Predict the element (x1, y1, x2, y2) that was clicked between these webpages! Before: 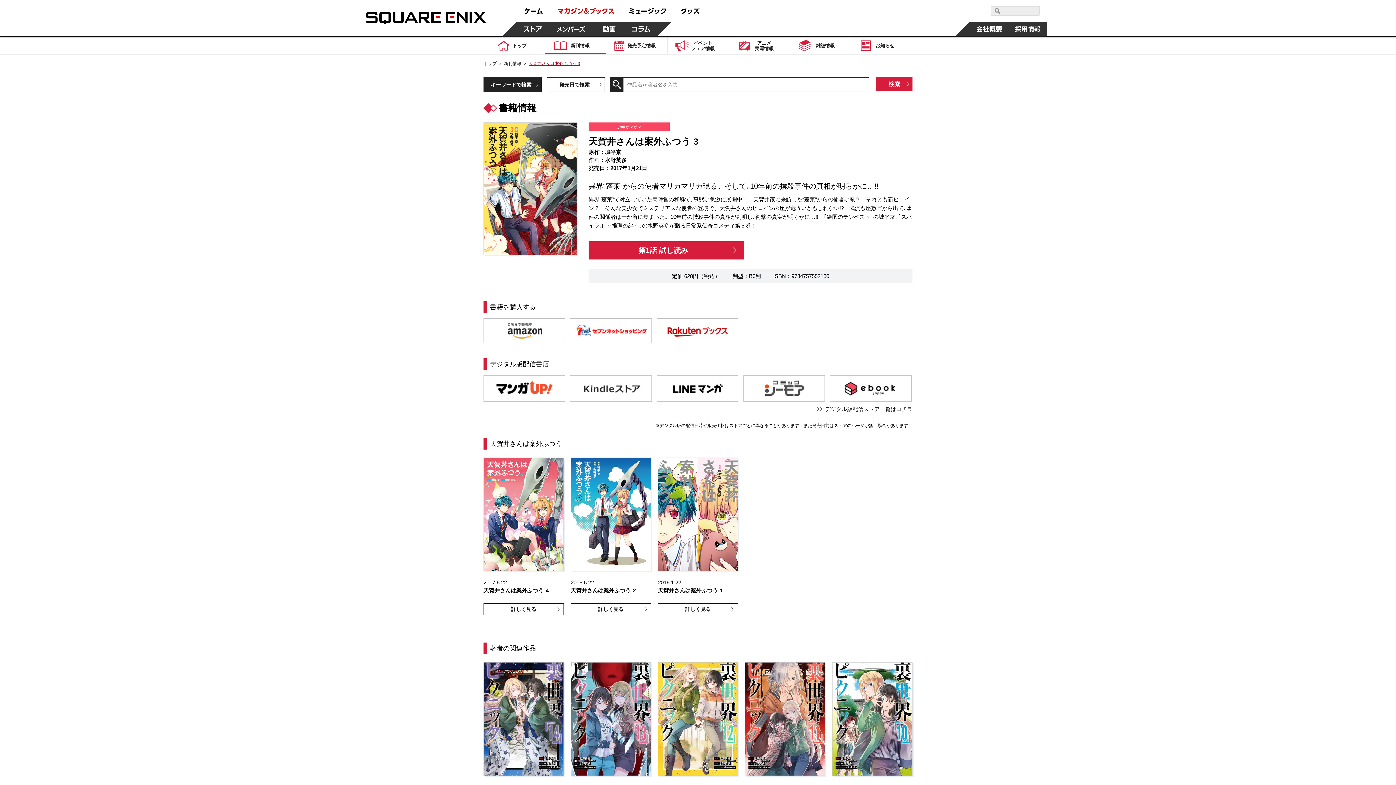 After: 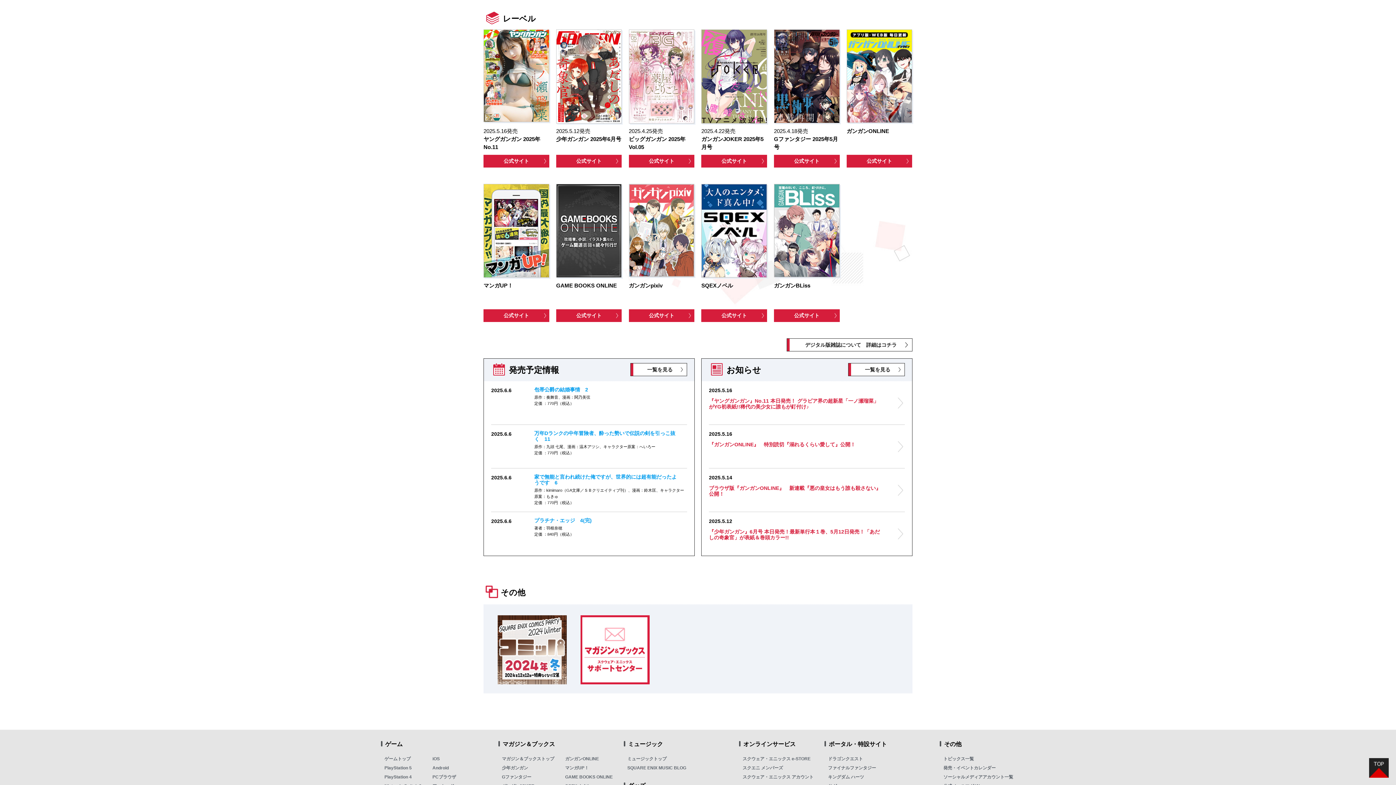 Action: label: 雑誌情報 bbox: (790, 37, 851, 54)